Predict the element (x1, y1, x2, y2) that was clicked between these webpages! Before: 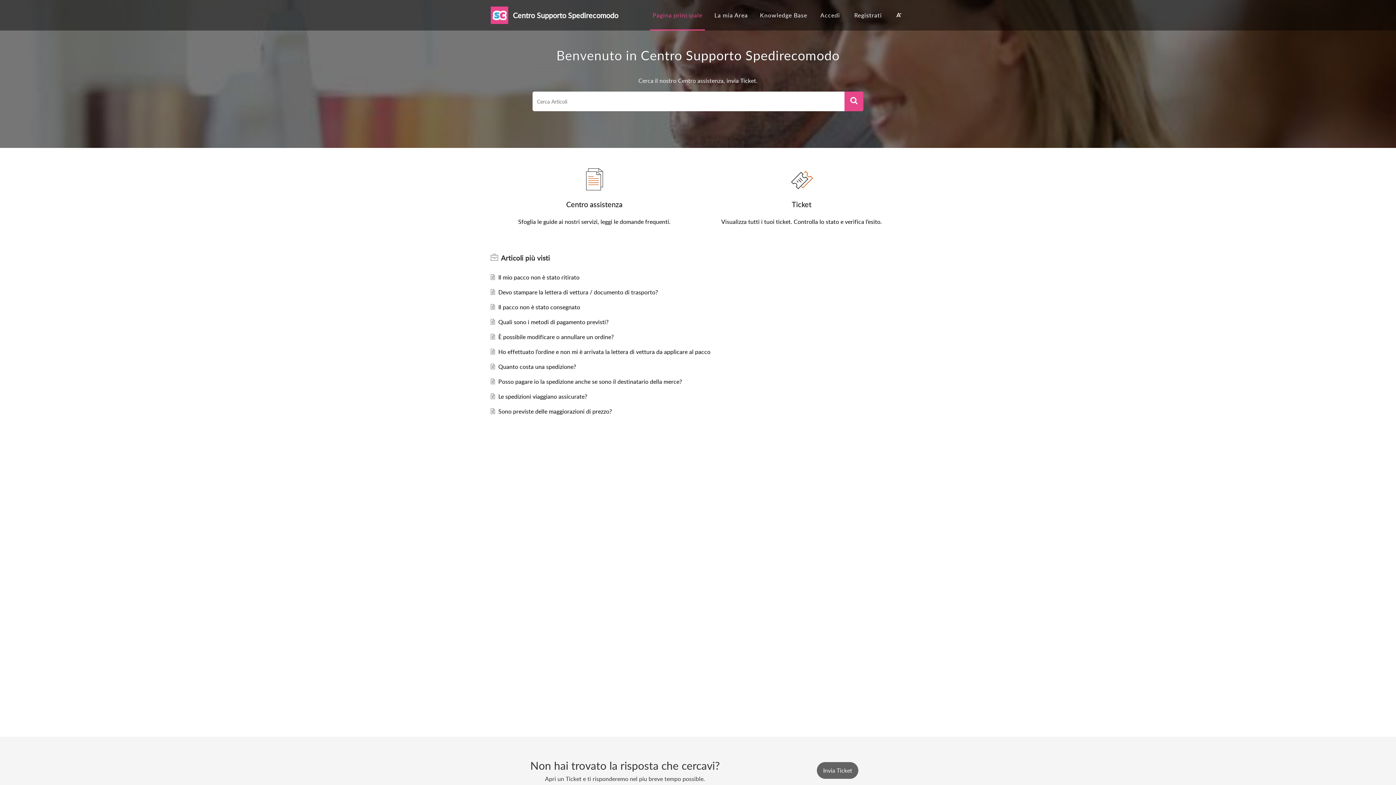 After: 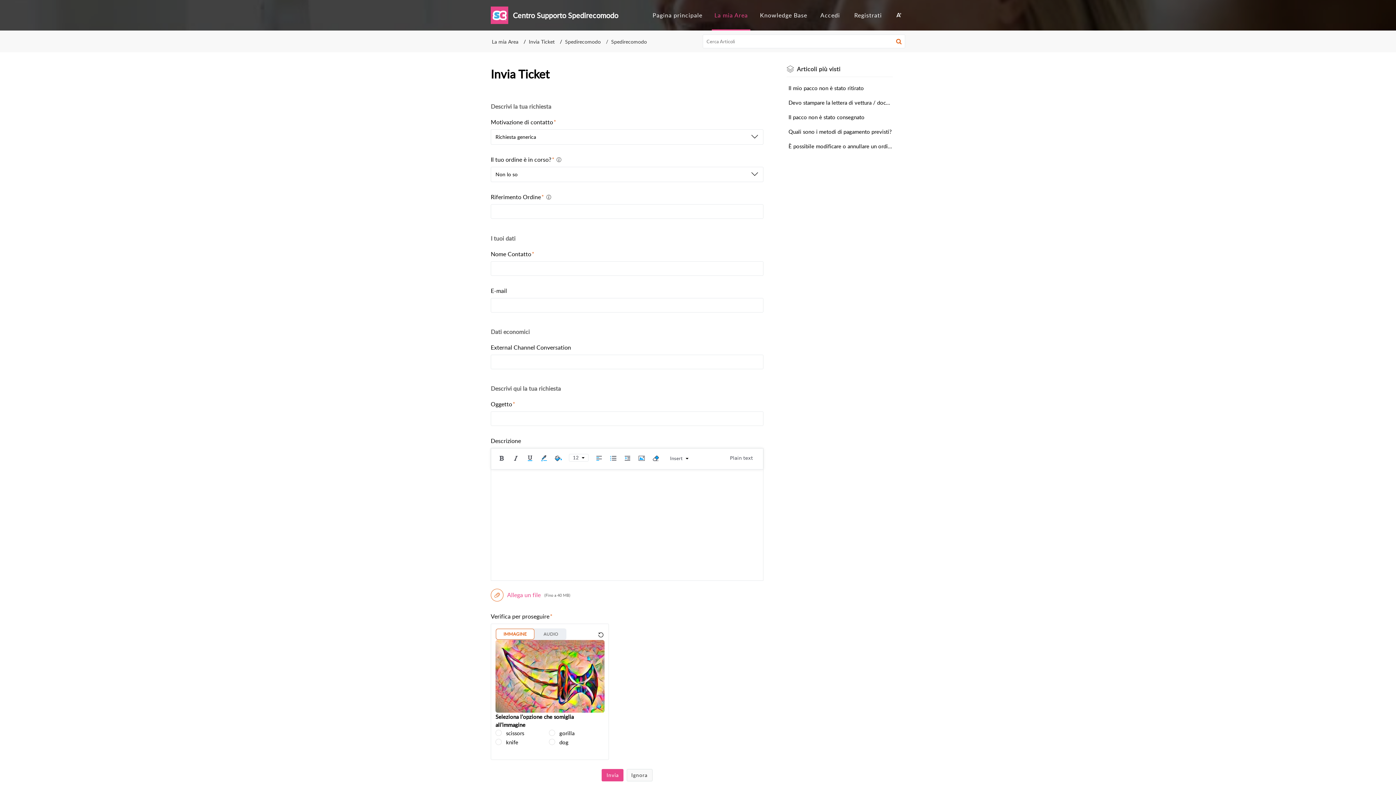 Action: bbox: (817, 766, 858, 774) label: New Ticket